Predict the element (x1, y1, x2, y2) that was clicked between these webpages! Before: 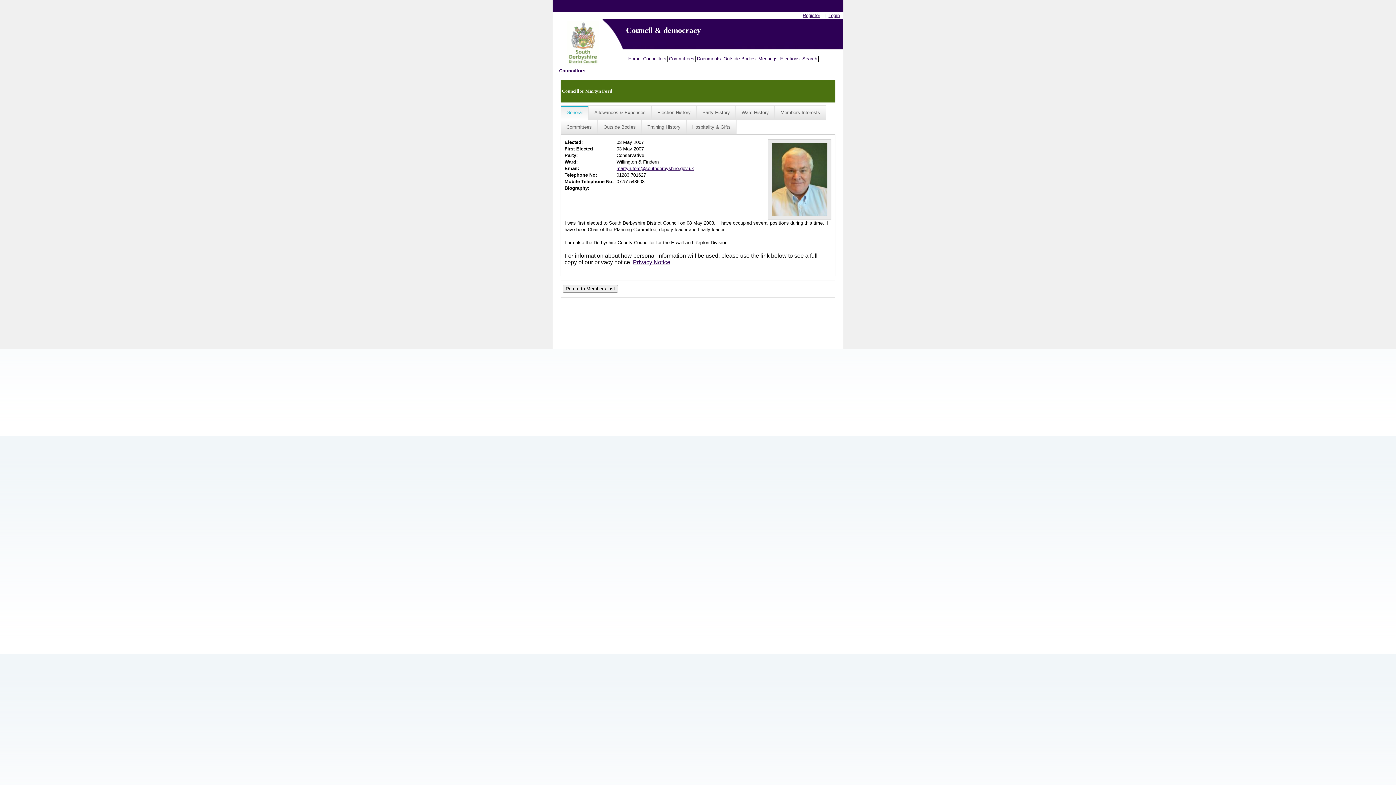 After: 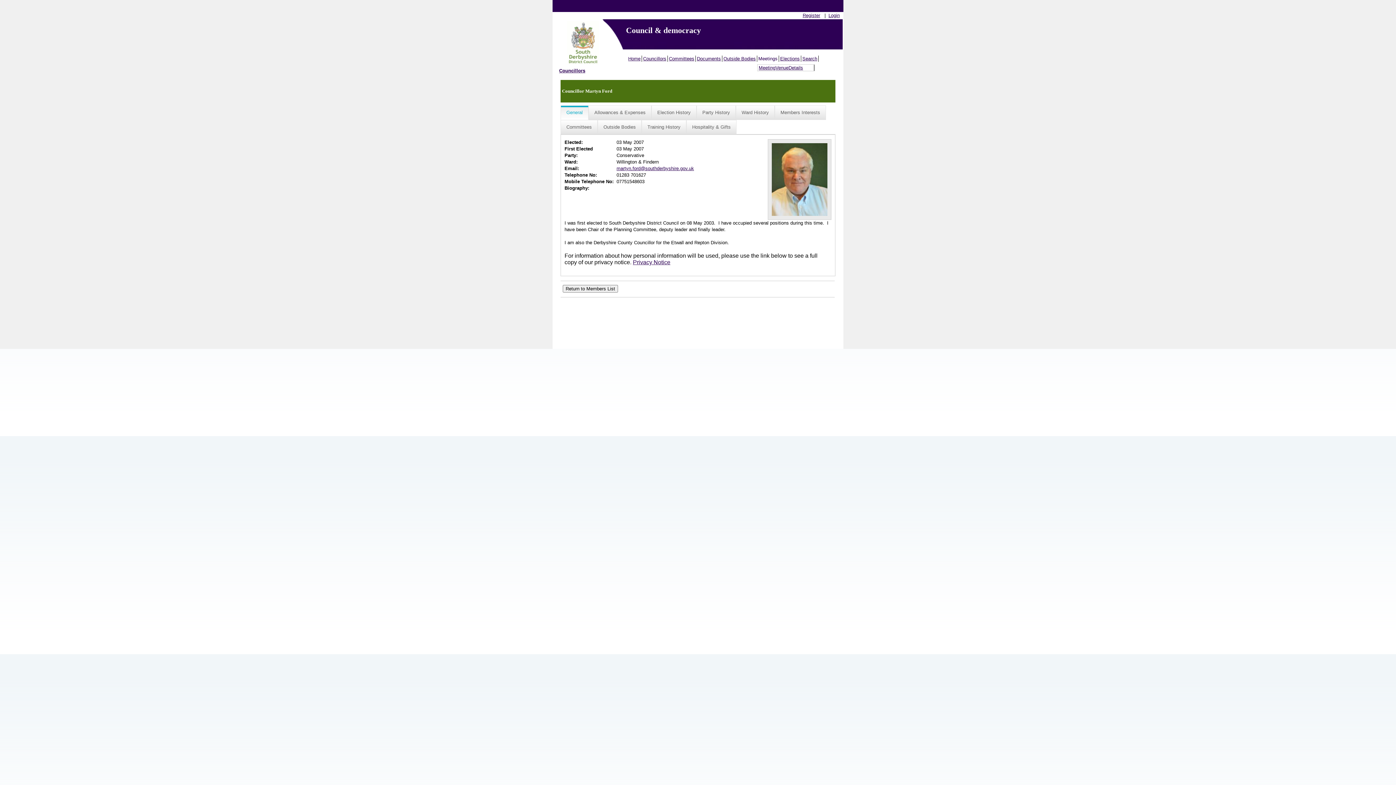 Action: bbox: (757, 55, 779, 61) label: Meetings